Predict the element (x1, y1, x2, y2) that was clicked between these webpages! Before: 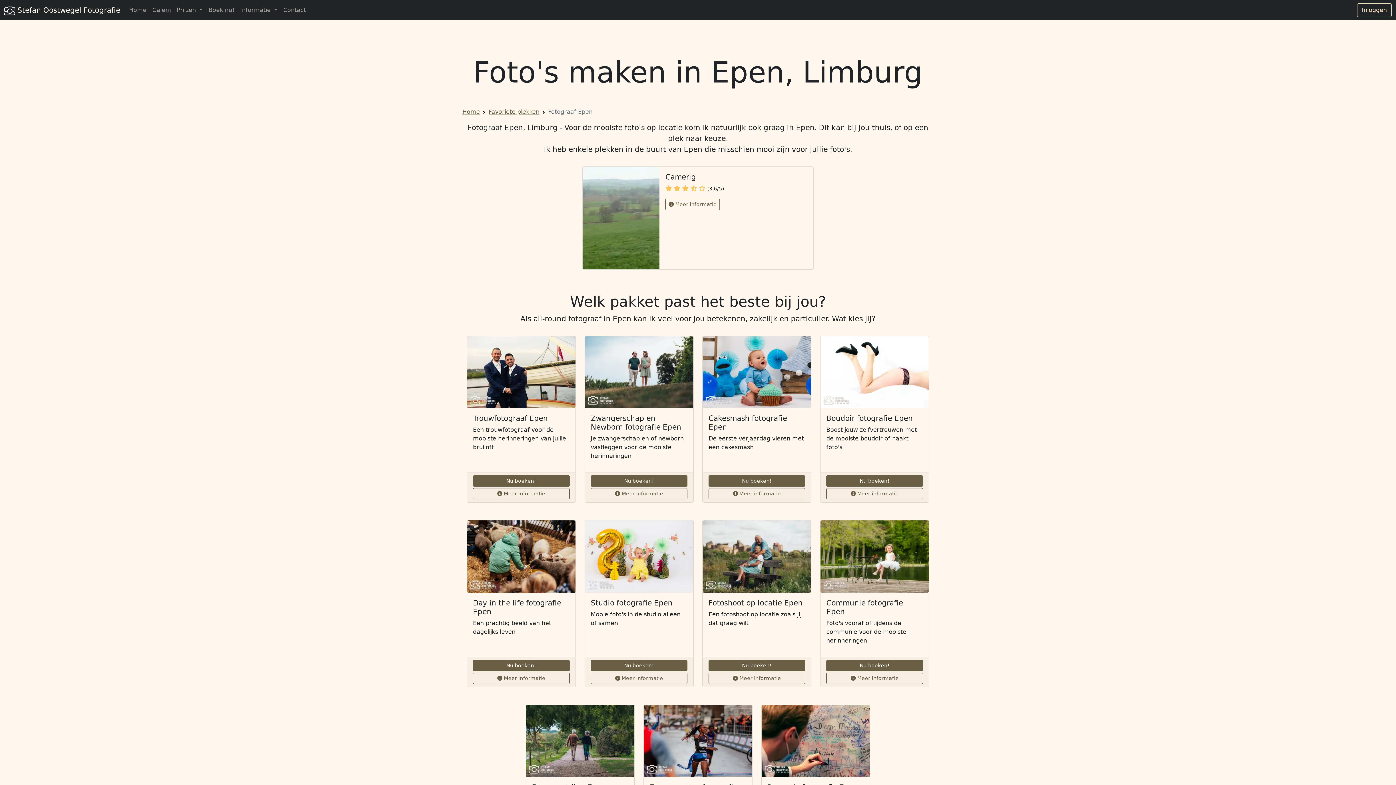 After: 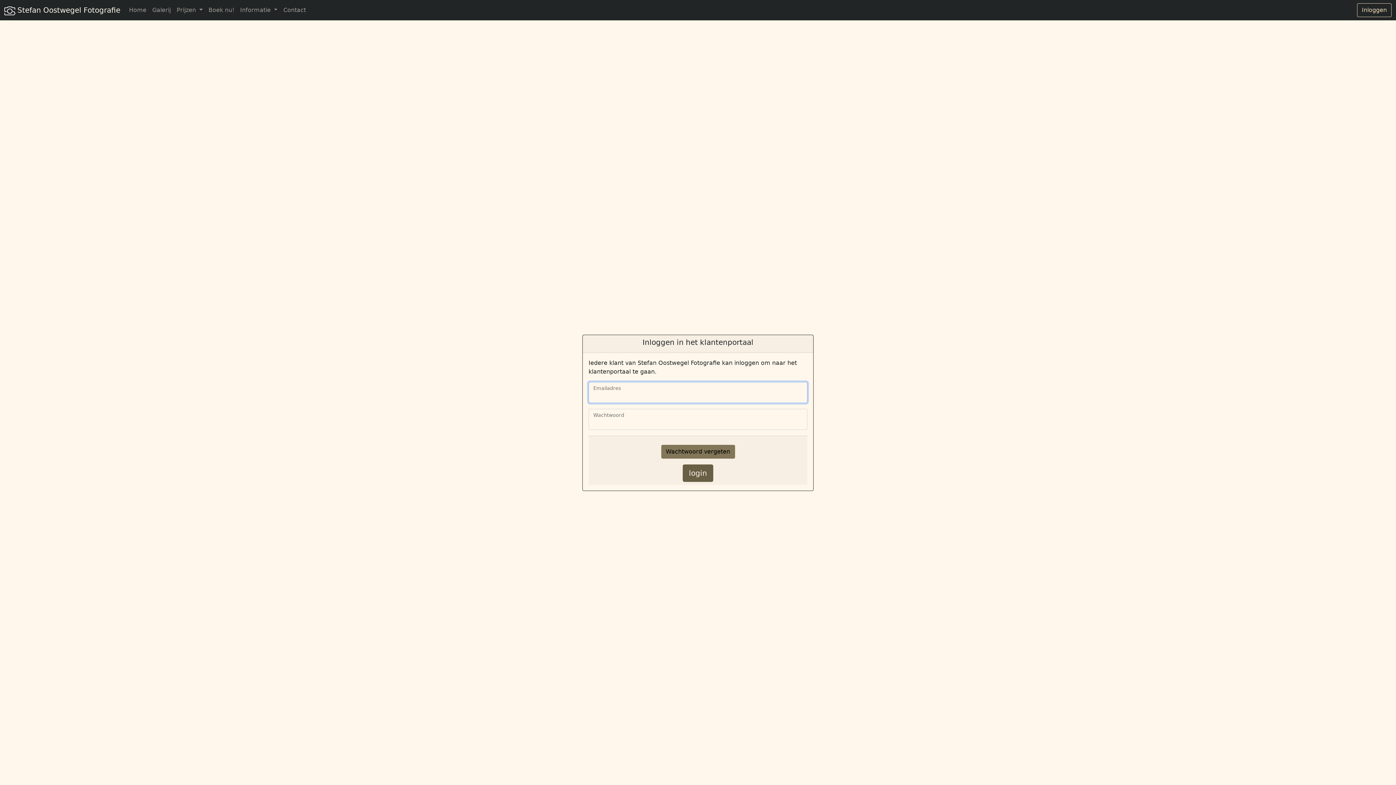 Action: bbox: (1357, 3, 1392, 17) label: Inloggen